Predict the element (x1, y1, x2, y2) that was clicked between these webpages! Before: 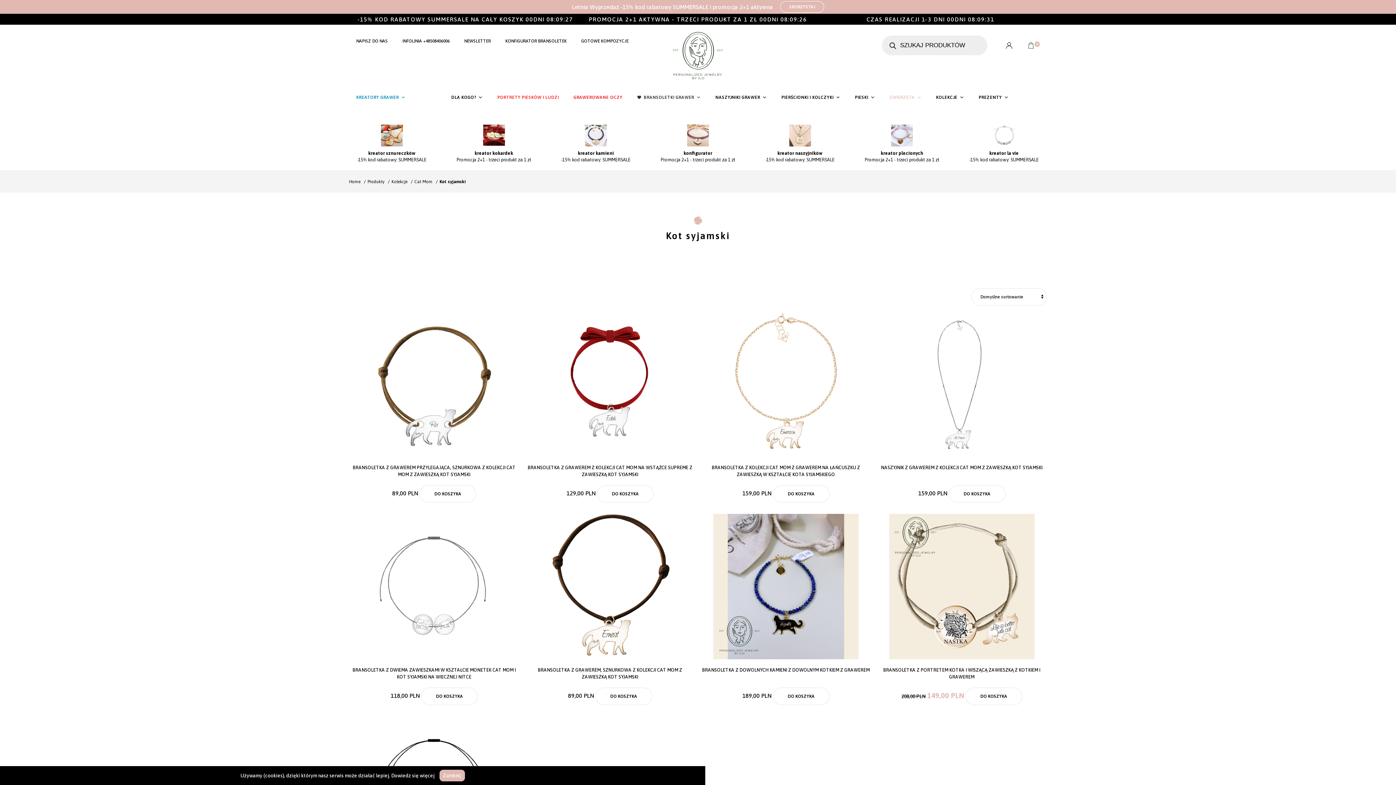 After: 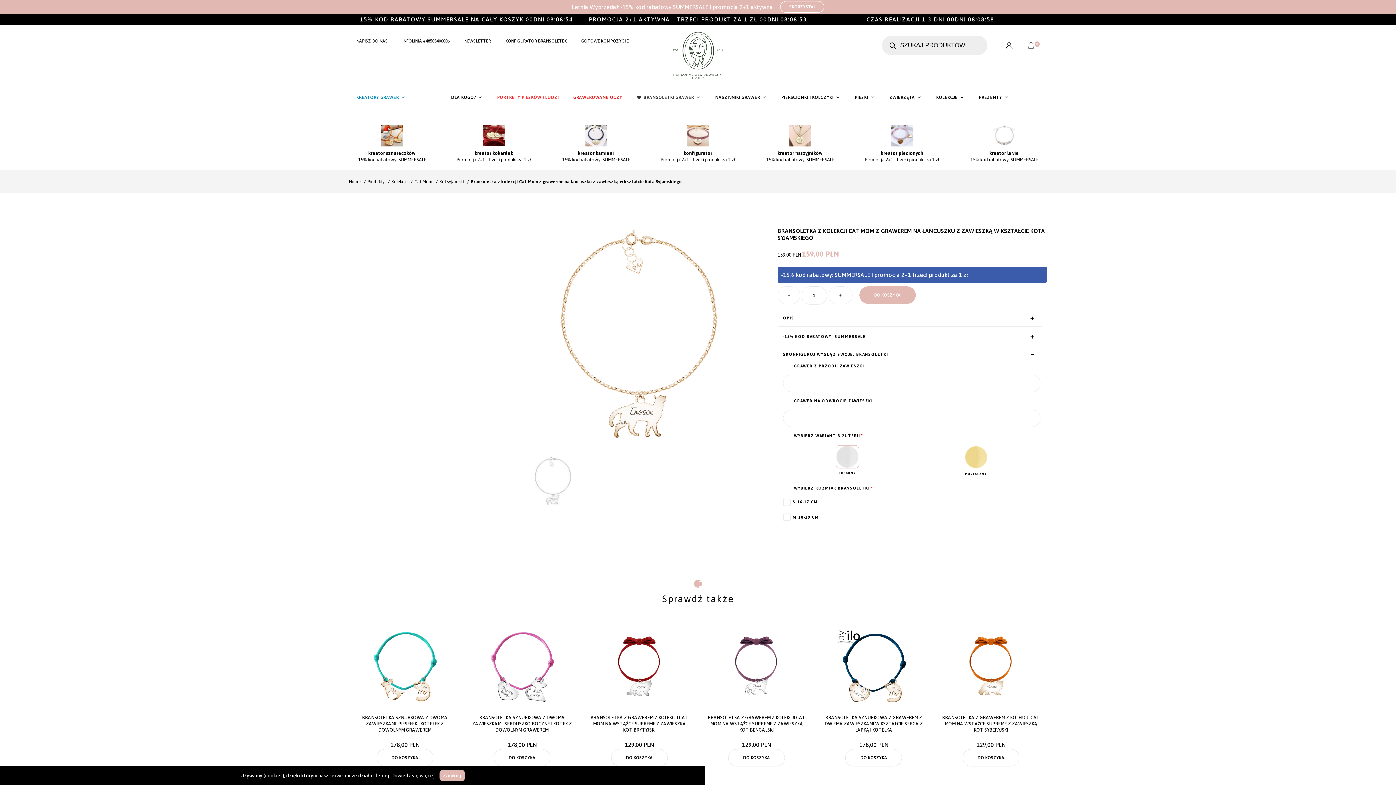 Action: bbox: (773, 485, 829, 503) label: Dodaj do koszyka: „Bransoletka z kolekcji Cat Mom z grawerem na łańcuszku z zawieszką w kształcie Kota Syjamskiego”